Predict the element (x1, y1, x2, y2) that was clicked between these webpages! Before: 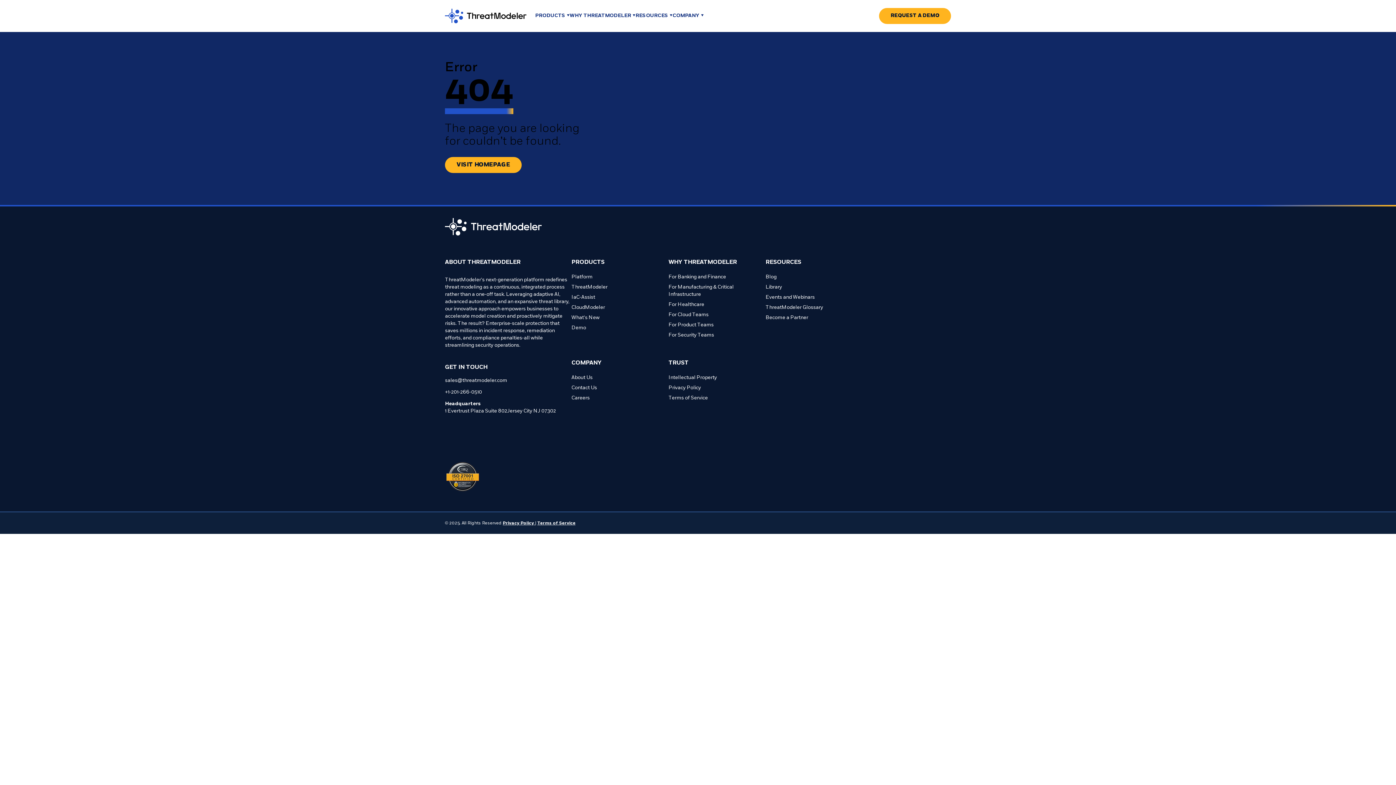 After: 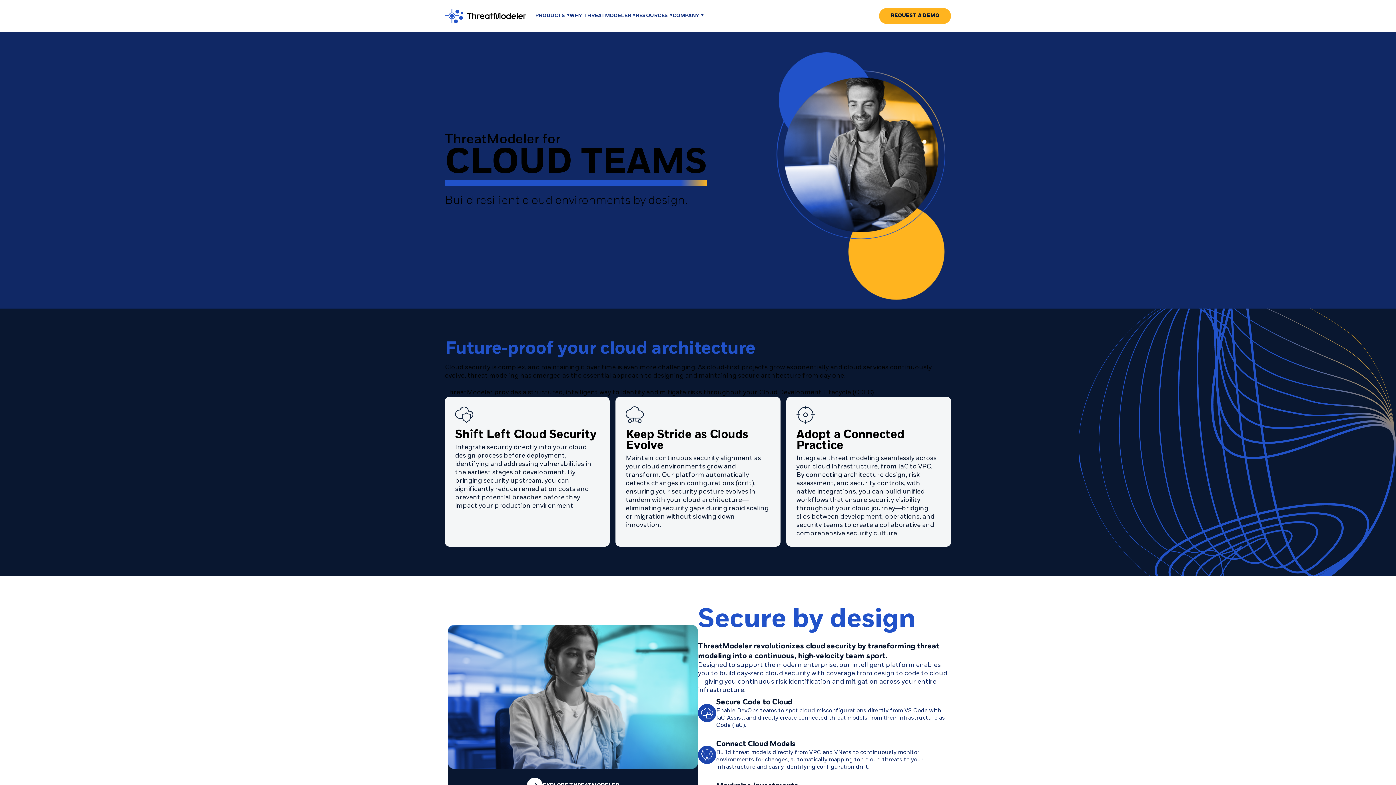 Action: bbox: (668, 310, 757, 320) label: Go to For Cloud Teams page